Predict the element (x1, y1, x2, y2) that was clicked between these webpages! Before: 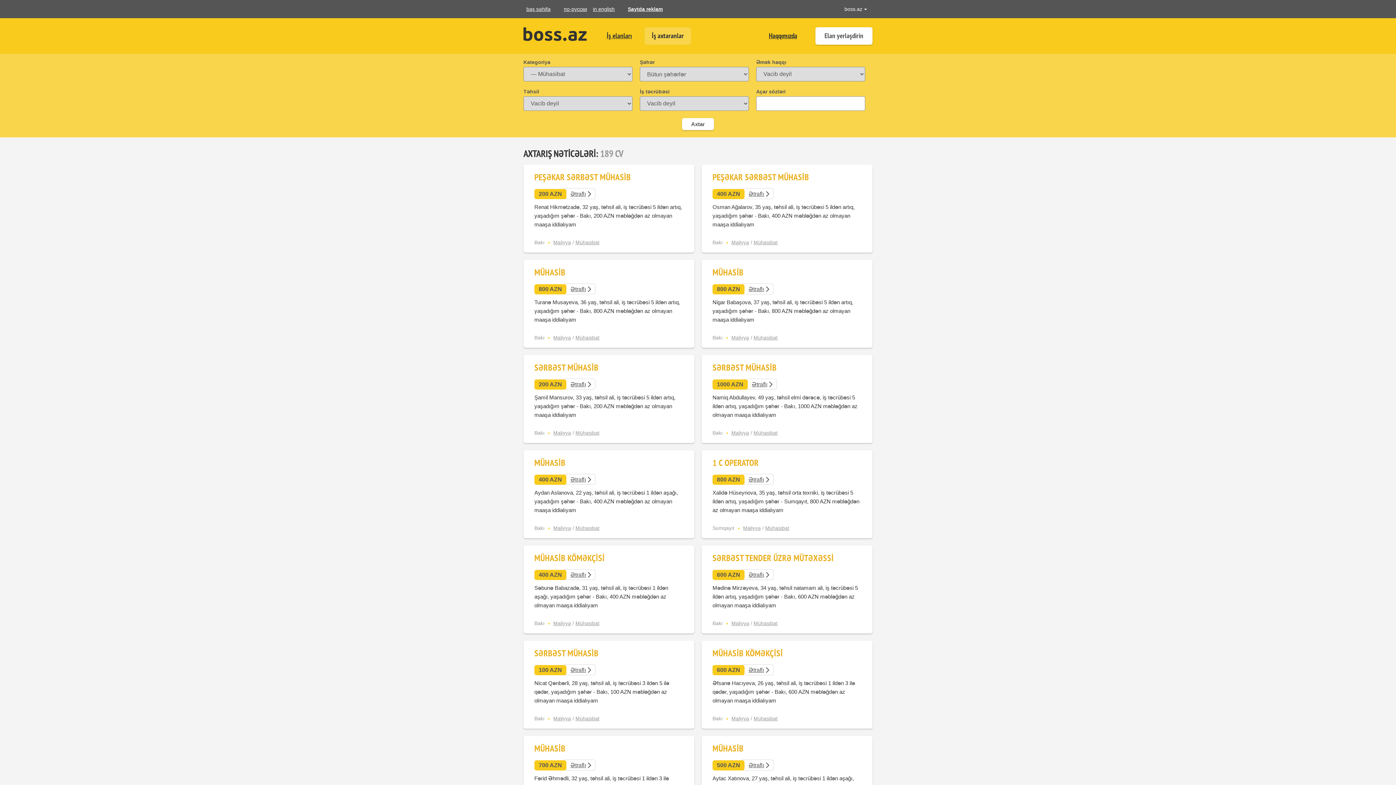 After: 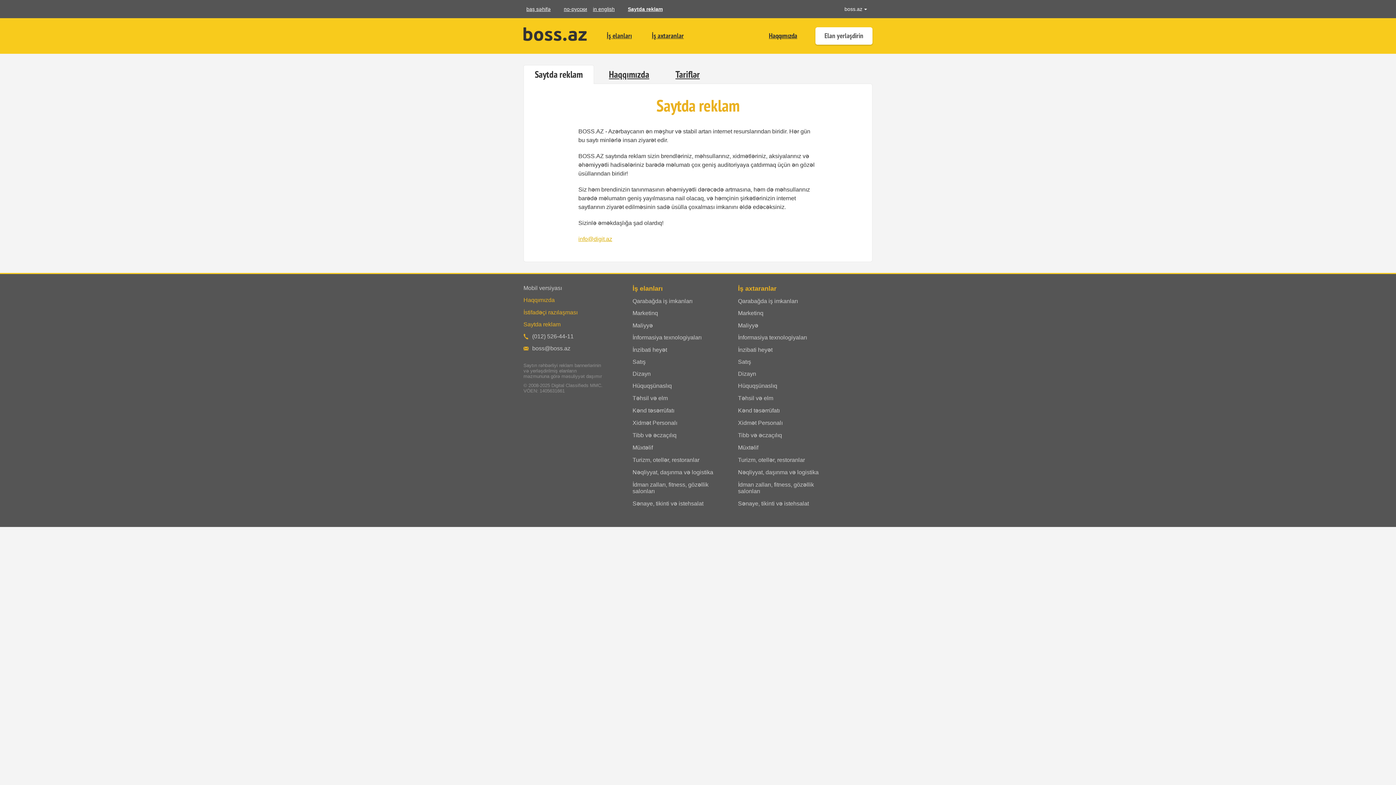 Action: bbox: (625, 1, 665, 16) label: Saytda reklam